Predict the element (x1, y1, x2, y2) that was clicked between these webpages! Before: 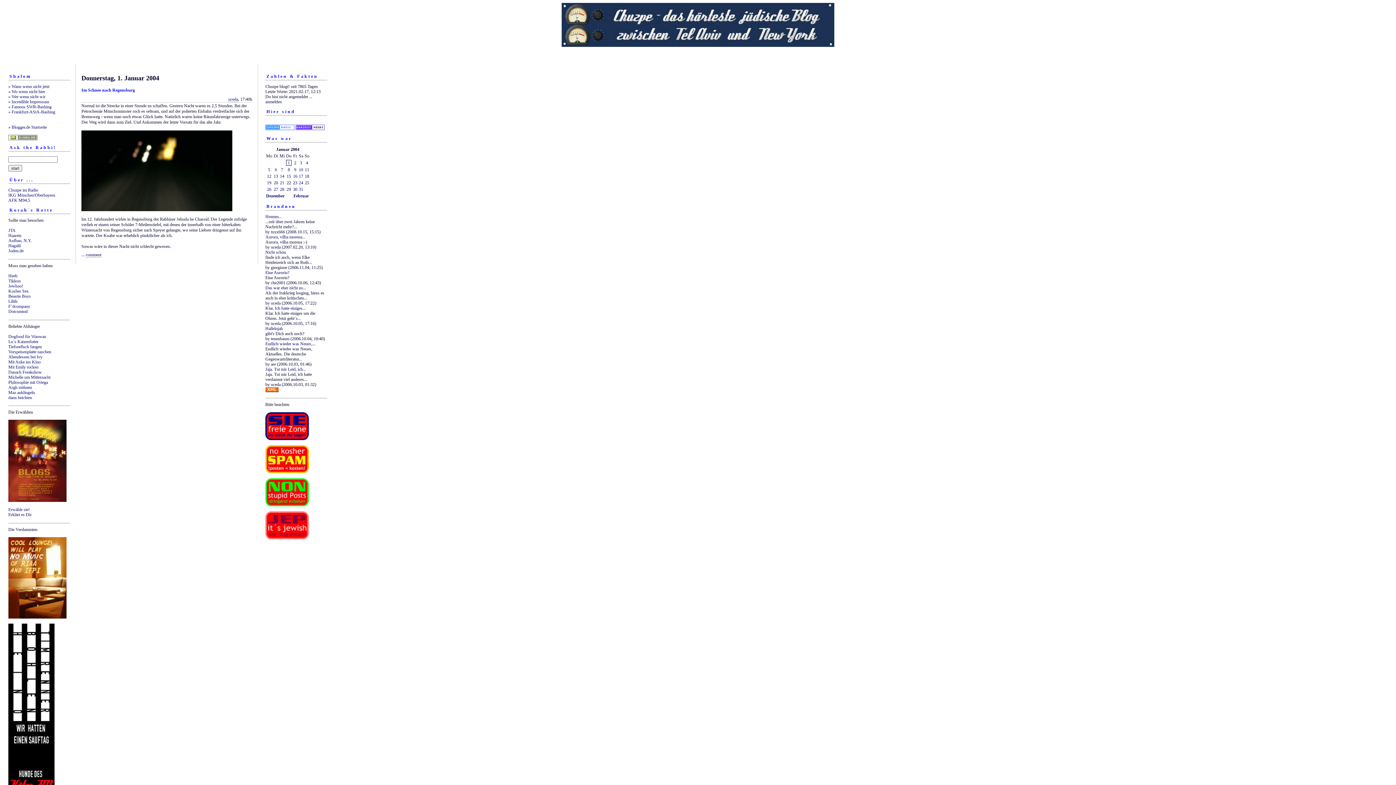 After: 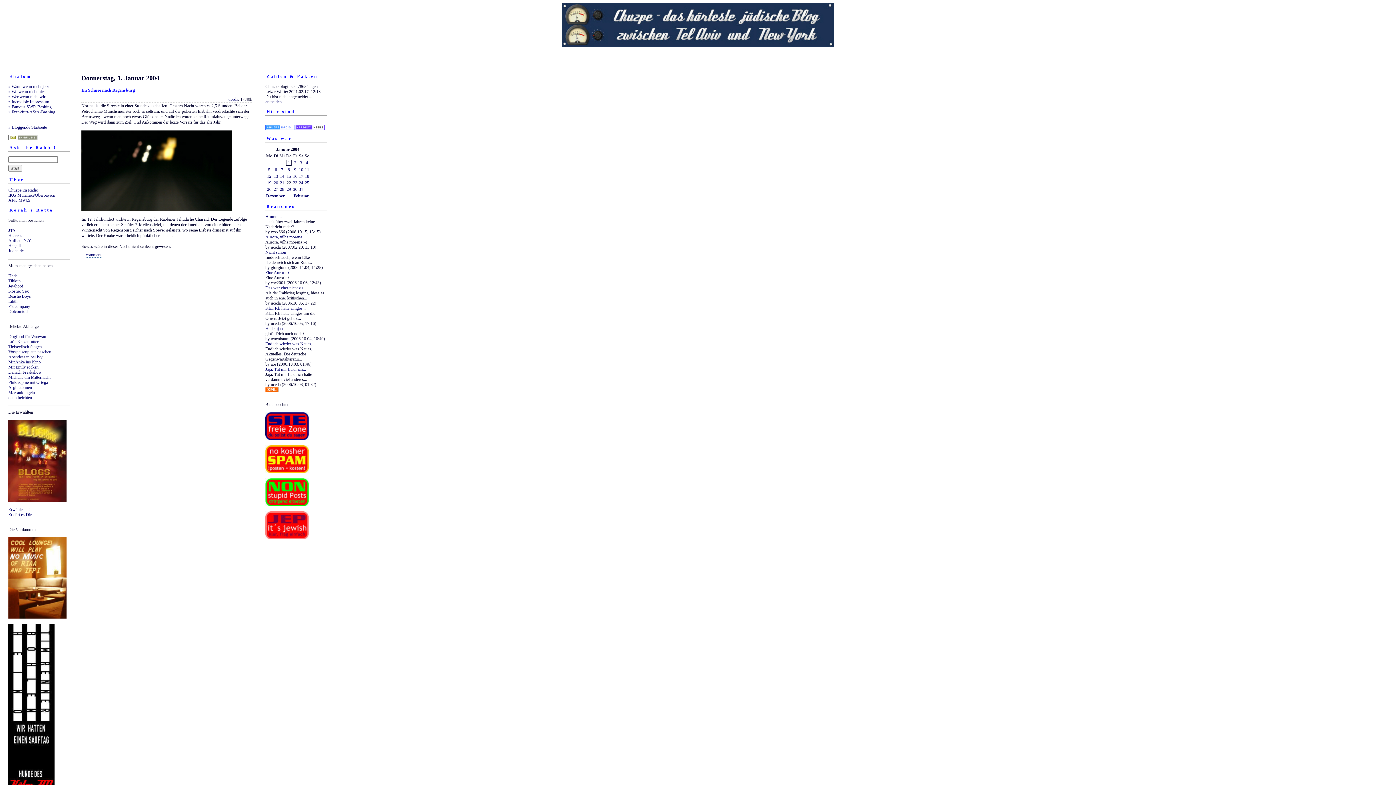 Action: bbox: (8, 288, 28, 293) label: Kosher Sex